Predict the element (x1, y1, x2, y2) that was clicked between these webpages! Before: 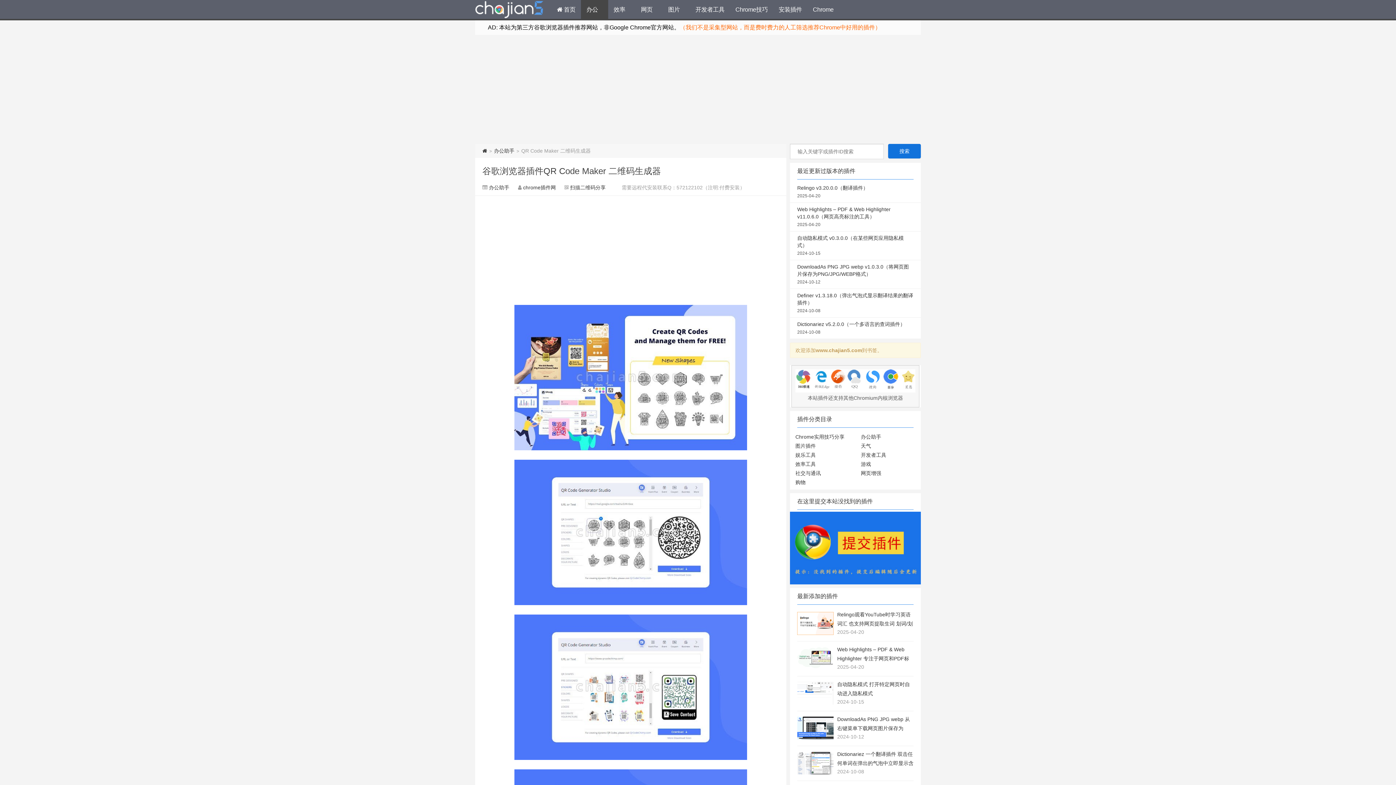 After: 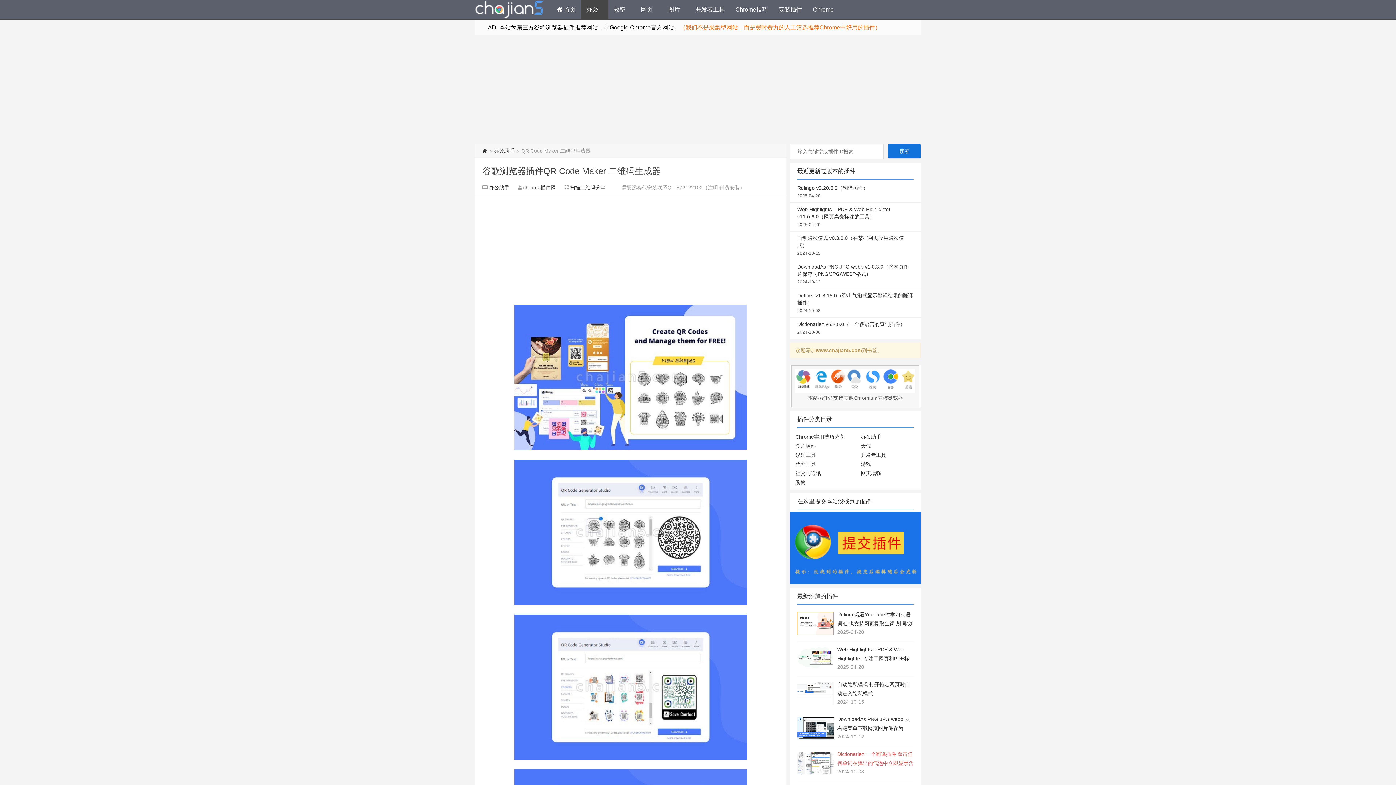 Action: label: Dictionariez 一个翻译插件 双击任何单词在弹出的气泡中立即显示含义
2024-10-08 bbox: (797, 746, 913, 781)